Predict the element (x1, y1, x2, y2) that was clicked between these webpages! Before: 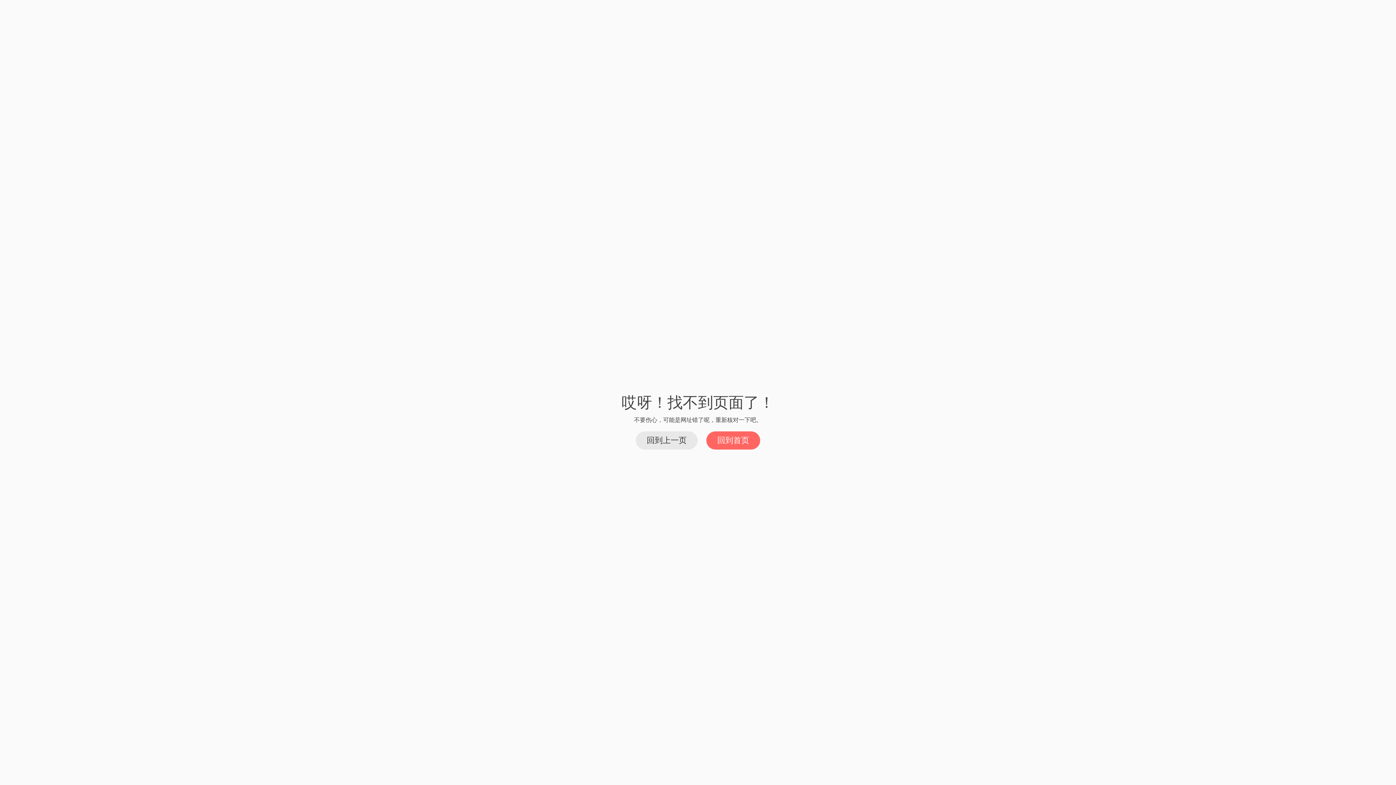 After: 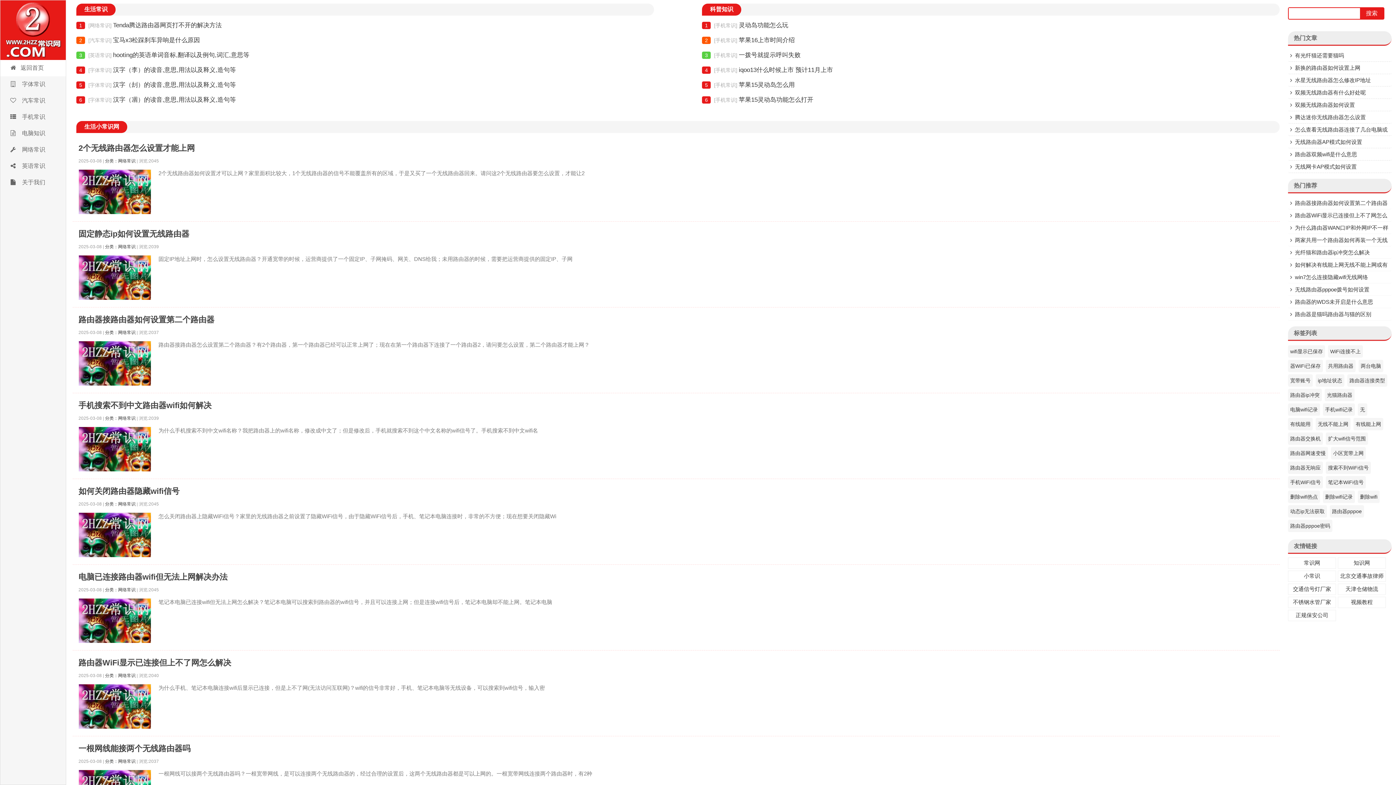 Action: label: 回到首页 bbox: (706, 431, 760, 449)